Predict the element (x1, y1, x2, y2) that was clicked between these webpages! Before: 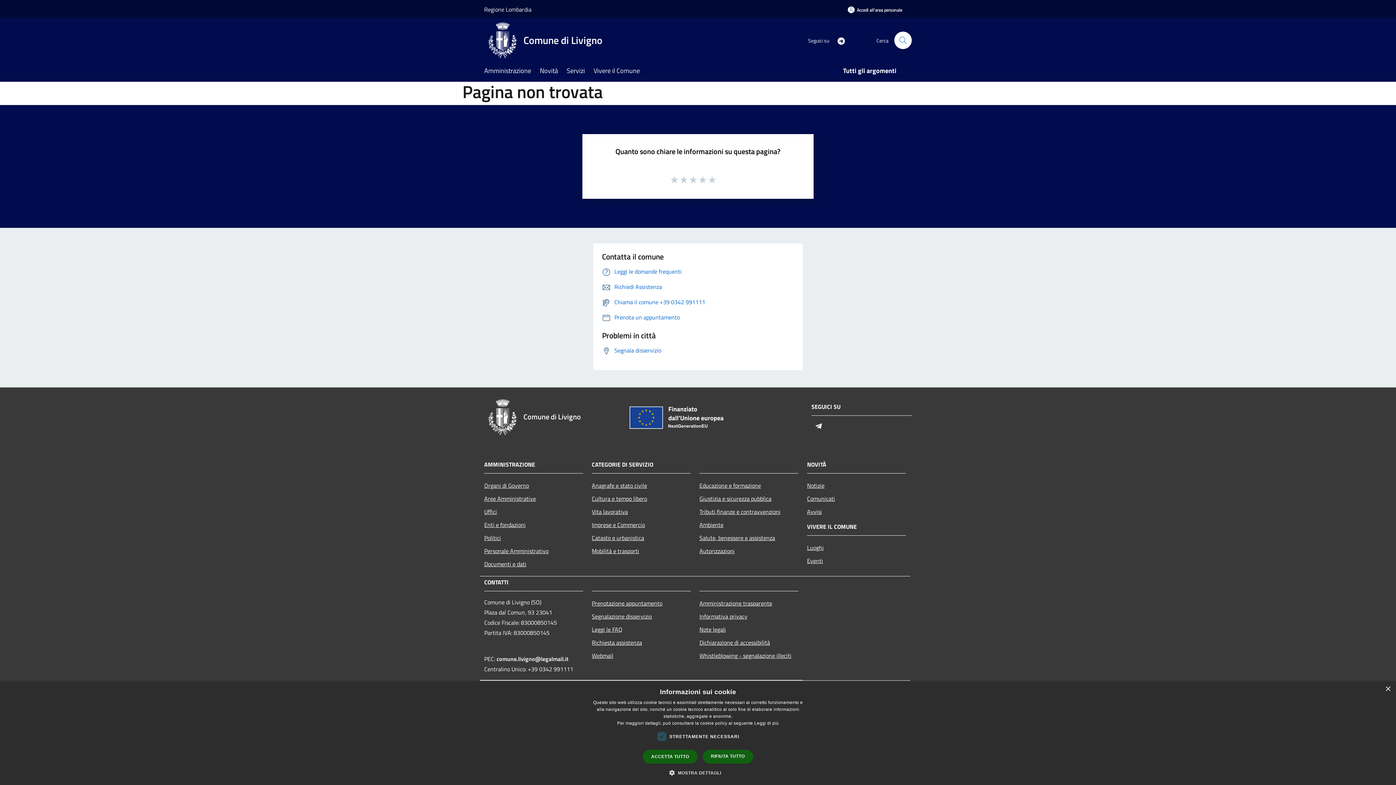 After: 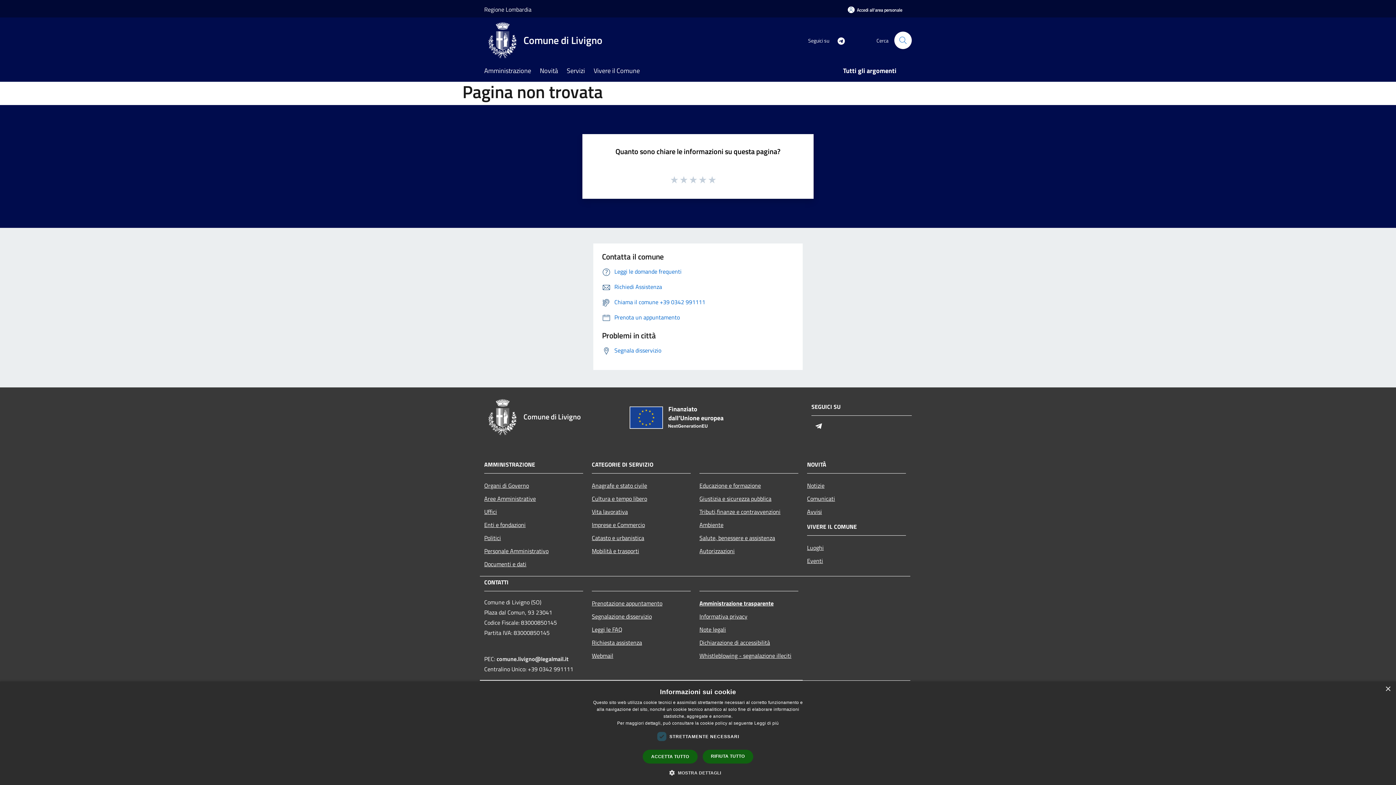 Action: label: Amministrazione trasparente bbox: (699, 596, 798, 610)